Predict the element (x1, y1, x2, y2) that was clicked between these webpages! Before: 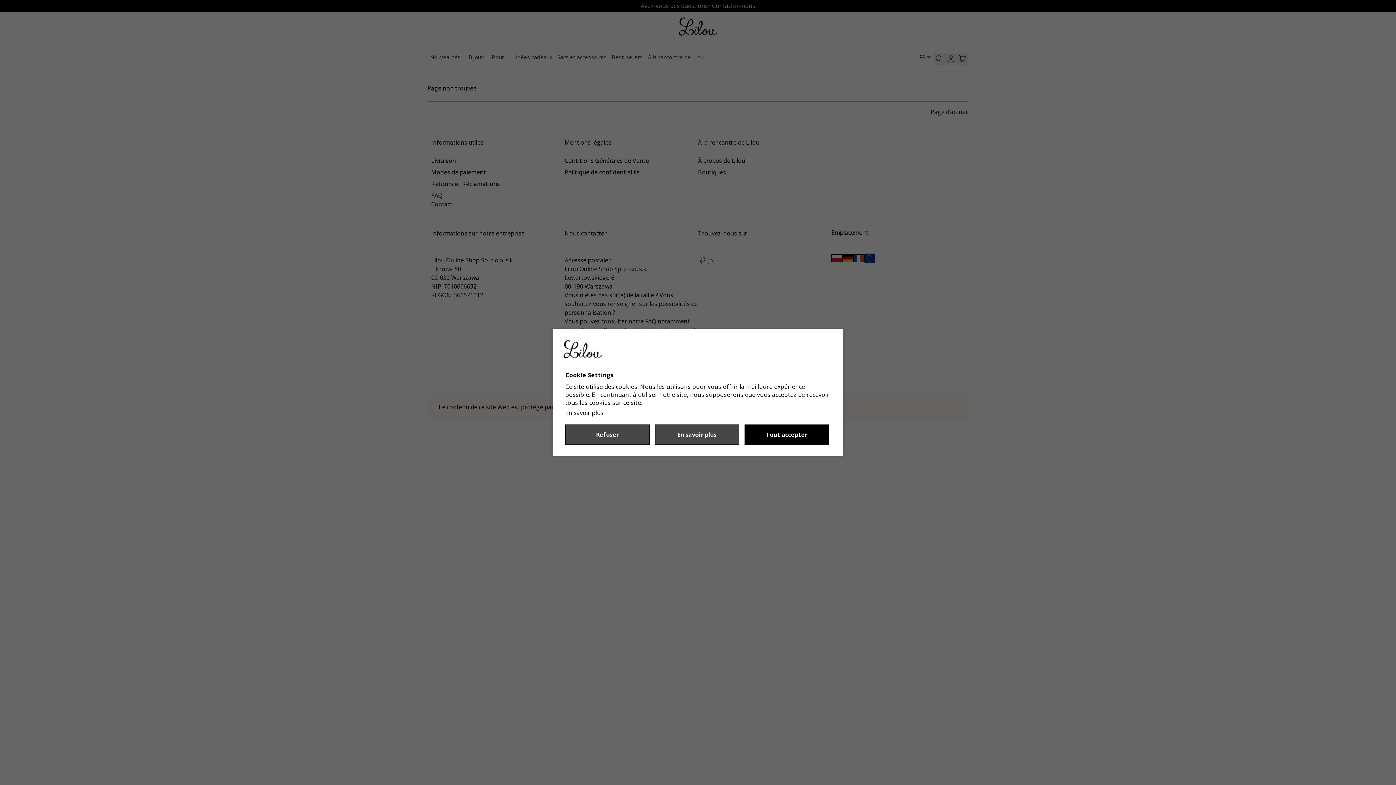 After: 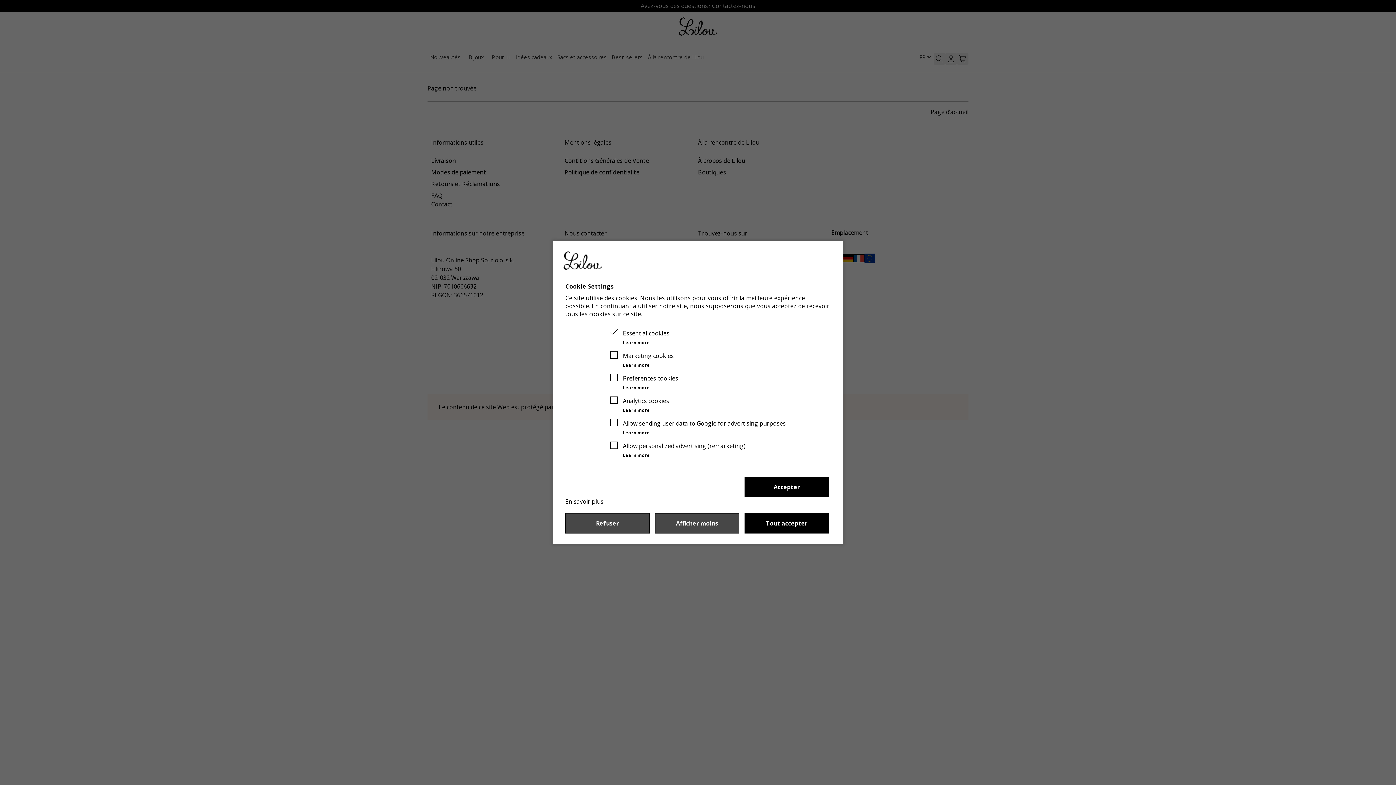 Action: bbox: (655, 424, 739, 445) label: En savoir plus